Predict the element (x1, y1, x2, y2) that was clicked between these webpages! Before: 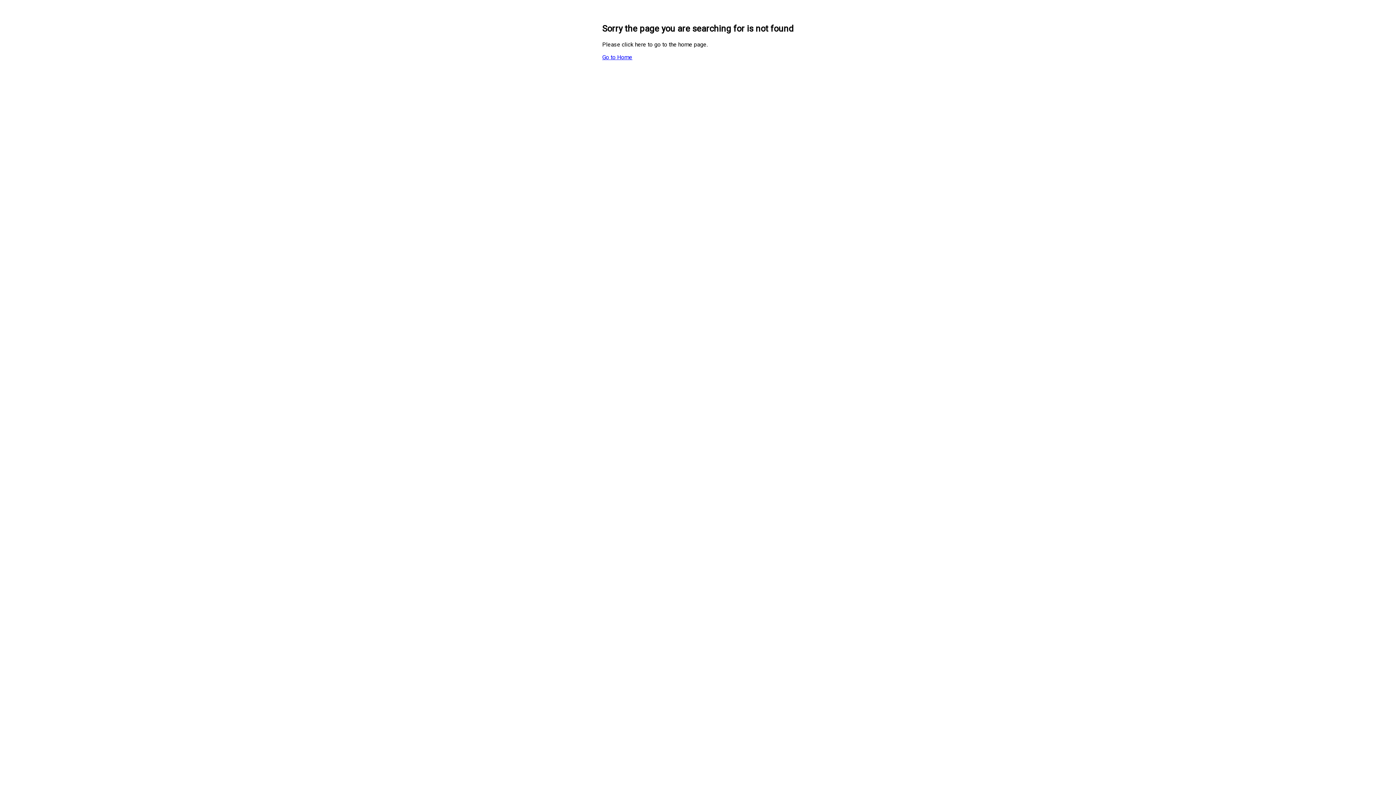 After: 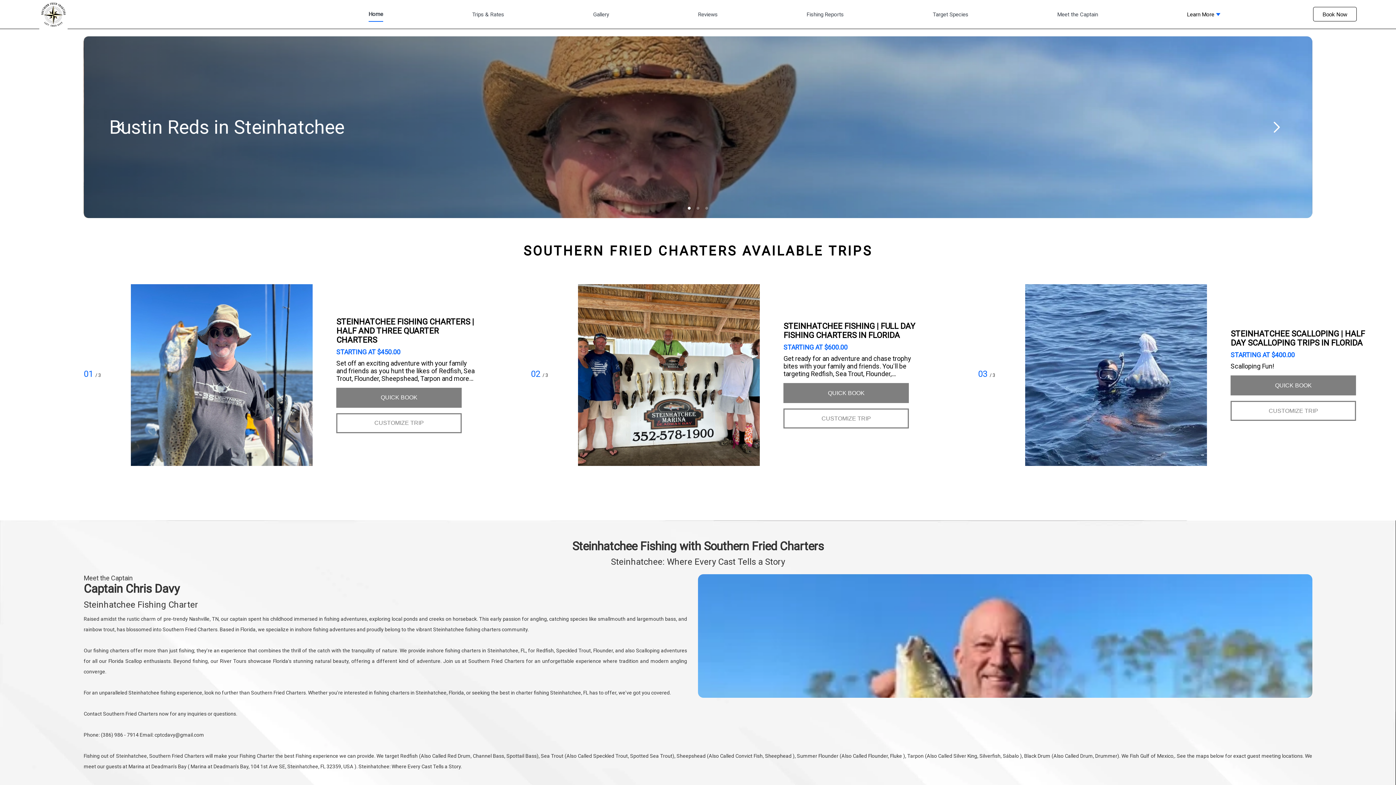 Action: label: Go to Home bbox: (602, 53, 794, 60)